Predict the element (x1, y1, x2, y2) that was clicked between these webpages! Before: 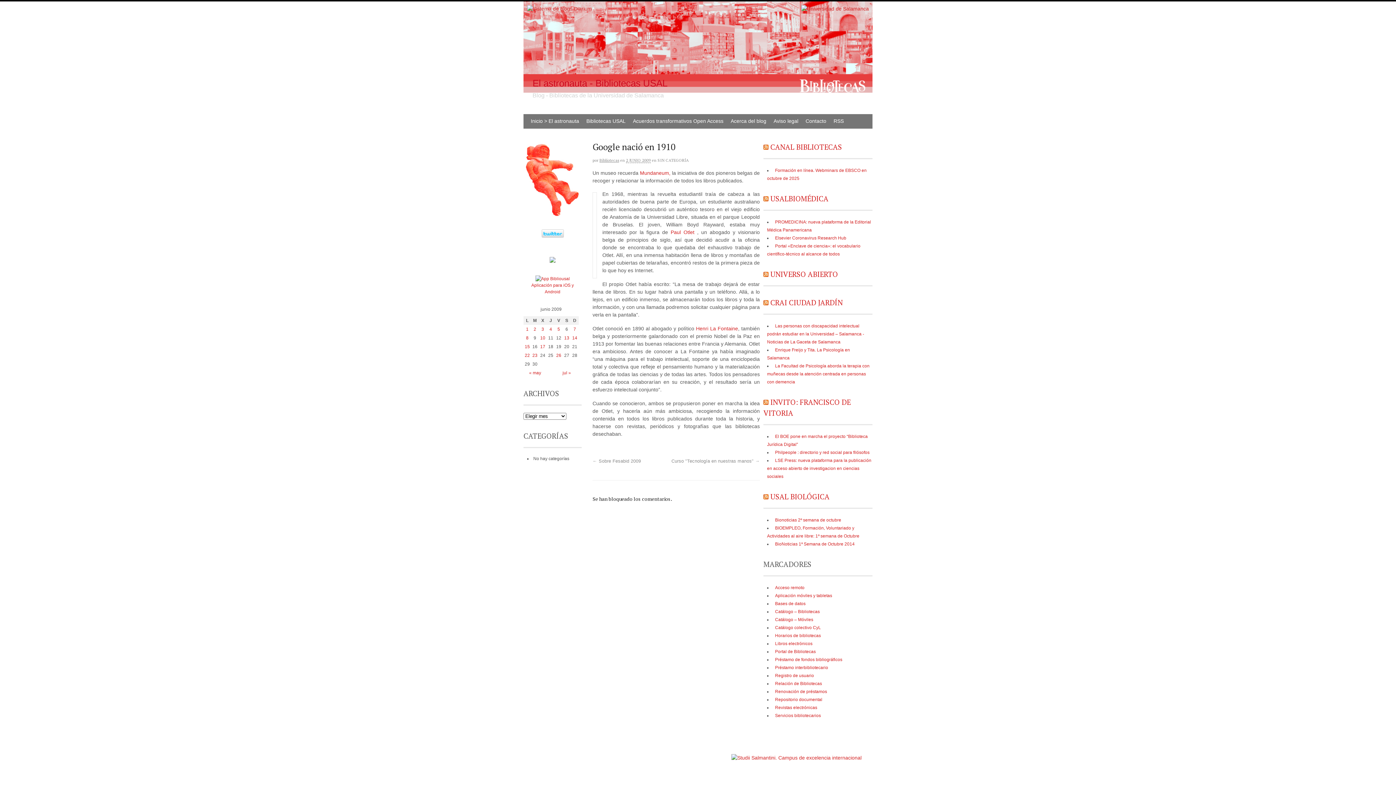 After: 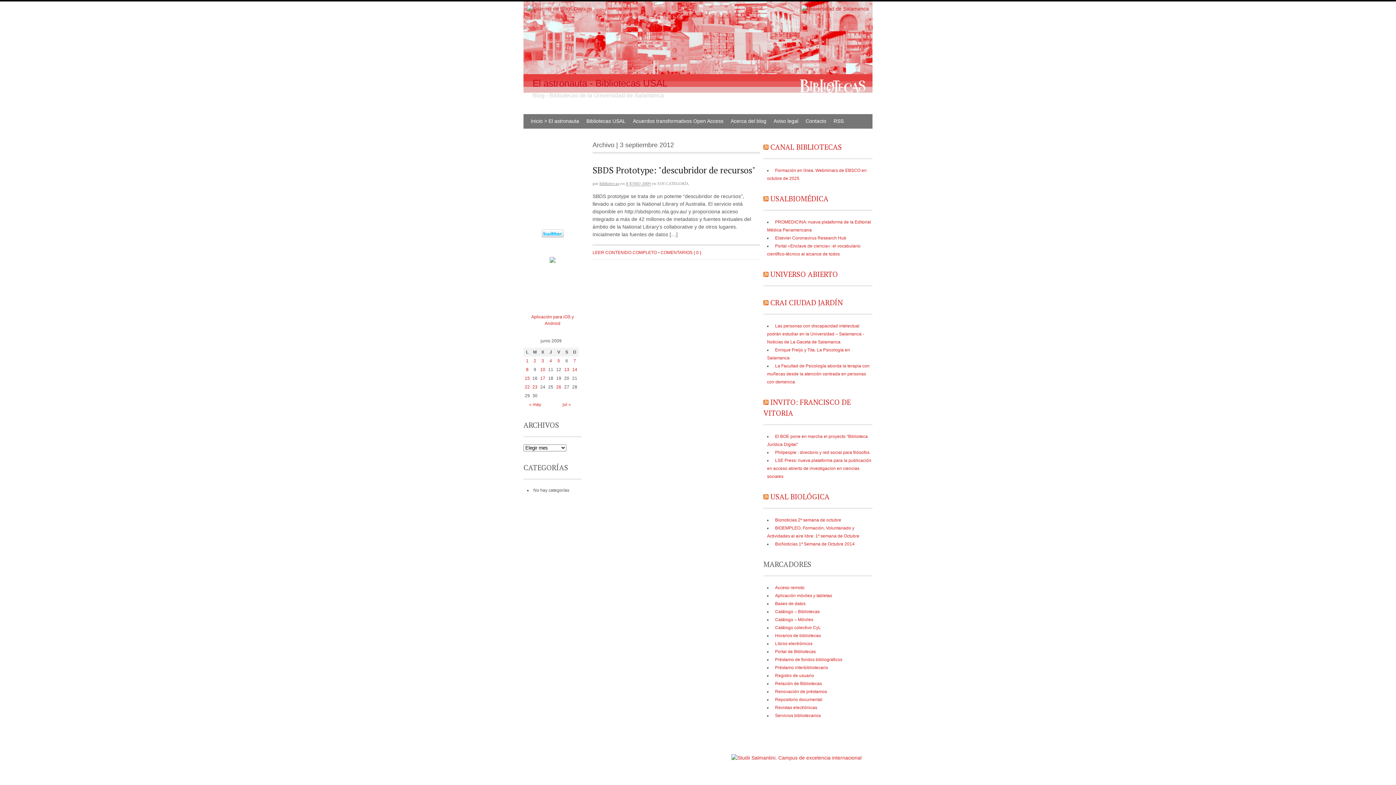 Action: bbox: (526, 335, 528, 340) label: 8